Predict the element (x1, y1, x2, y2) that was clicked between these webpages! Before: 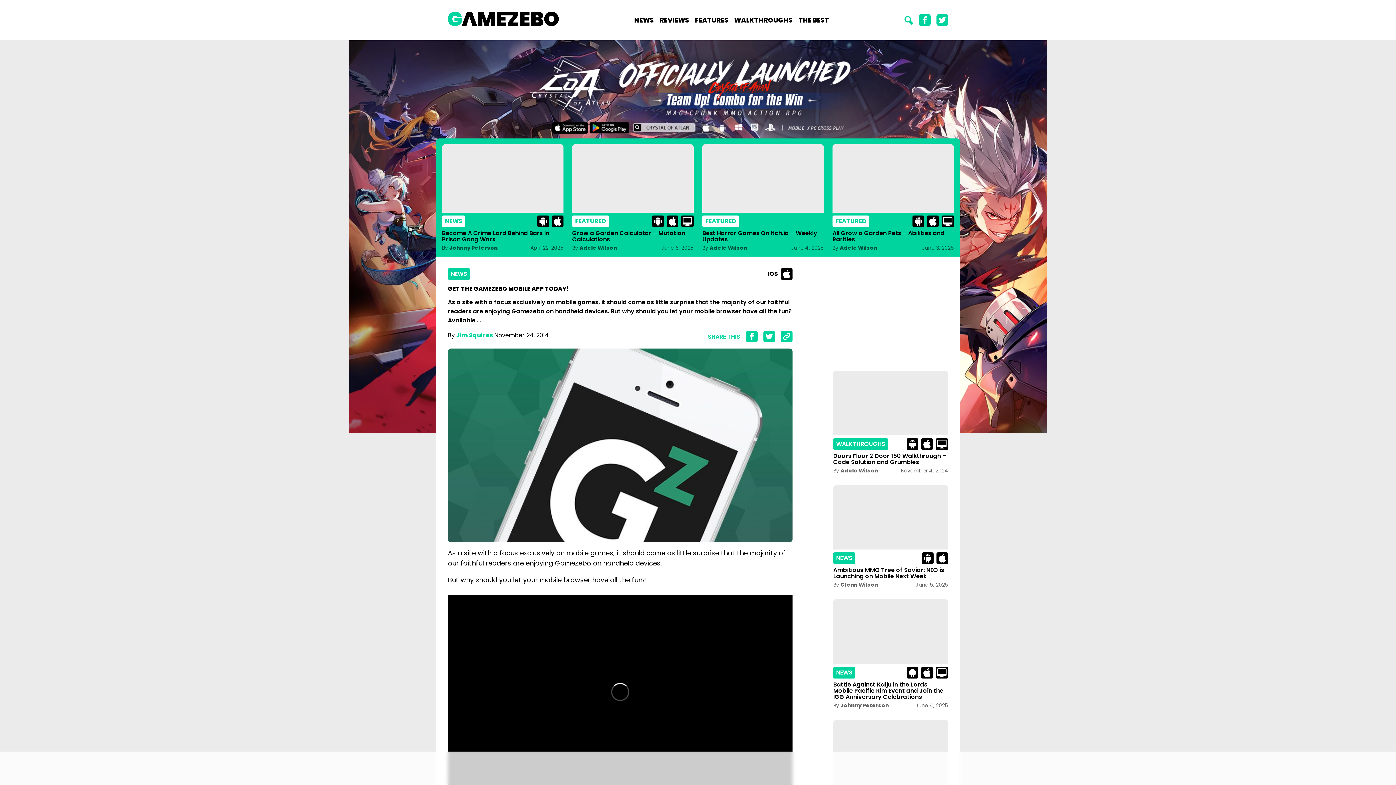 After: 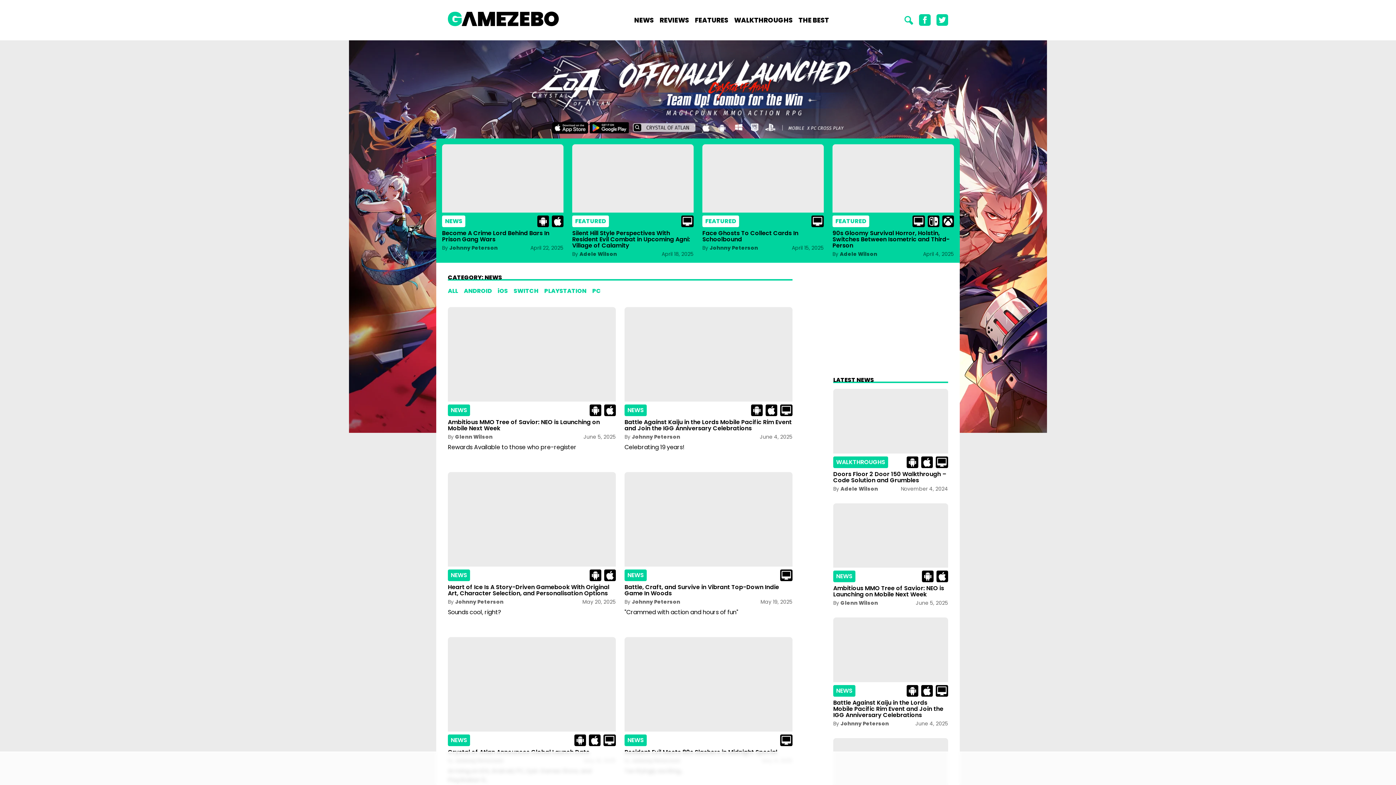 Action: label: NEWS bbox: (833, 667, 855, 678)